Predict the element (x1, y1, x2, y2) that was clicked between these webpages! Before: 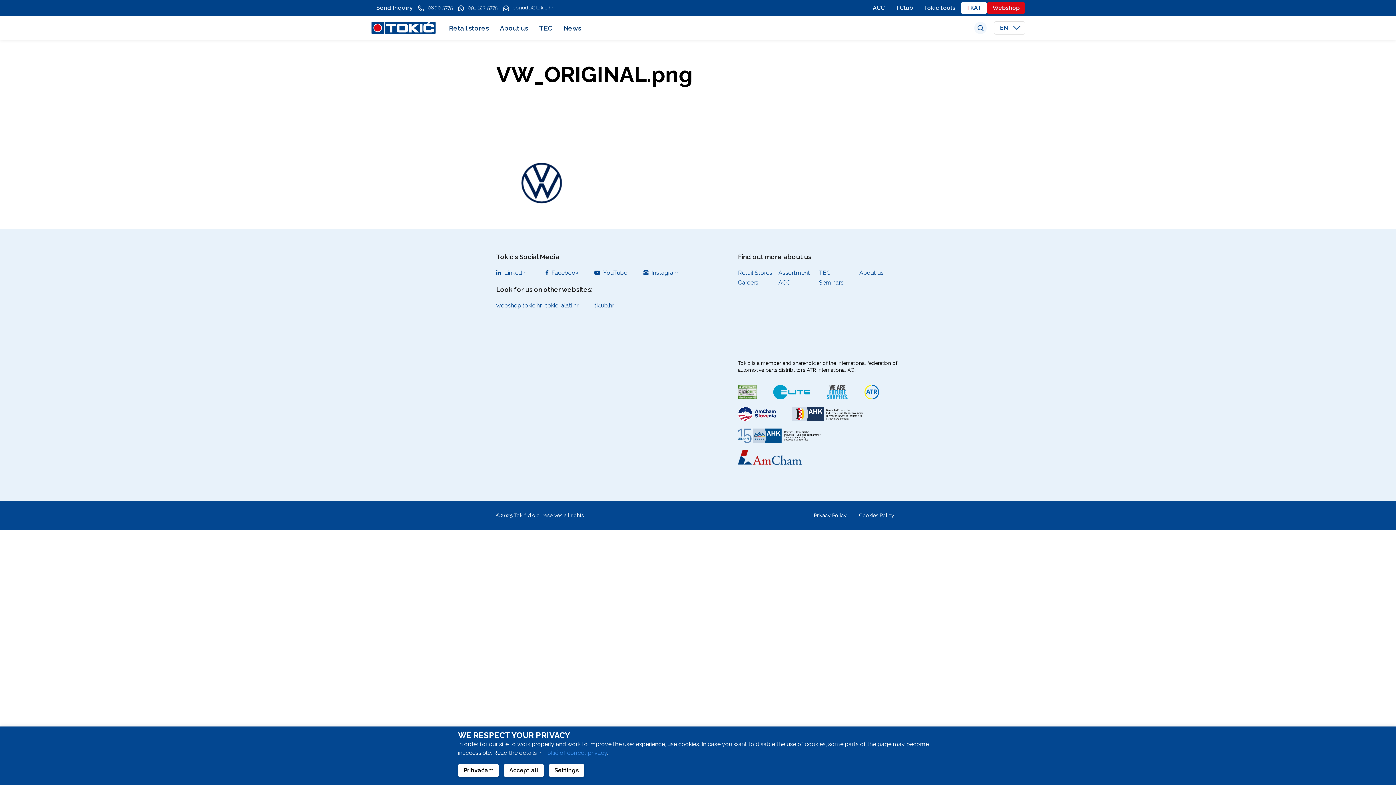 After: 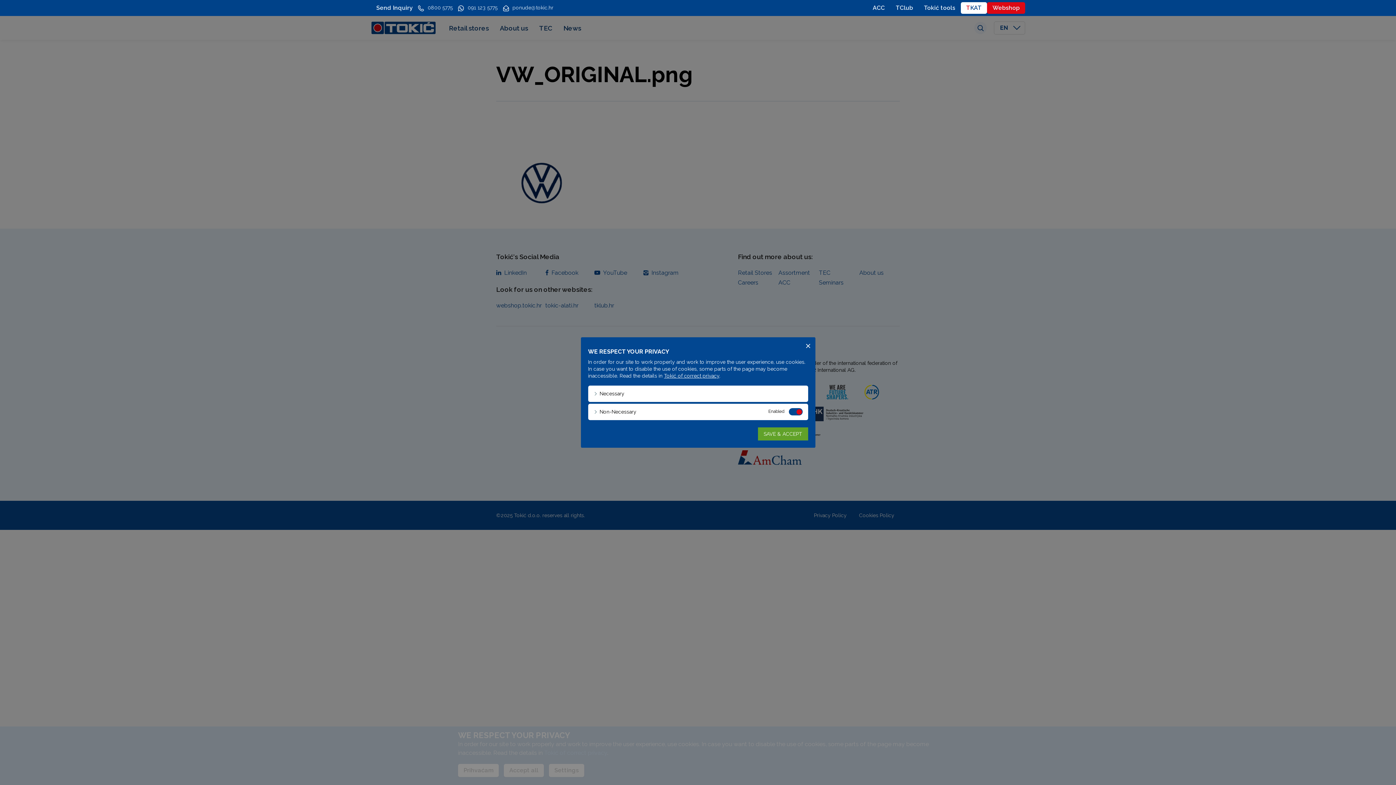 Action: label: Settings bbox: (549, 764, 584, 777)